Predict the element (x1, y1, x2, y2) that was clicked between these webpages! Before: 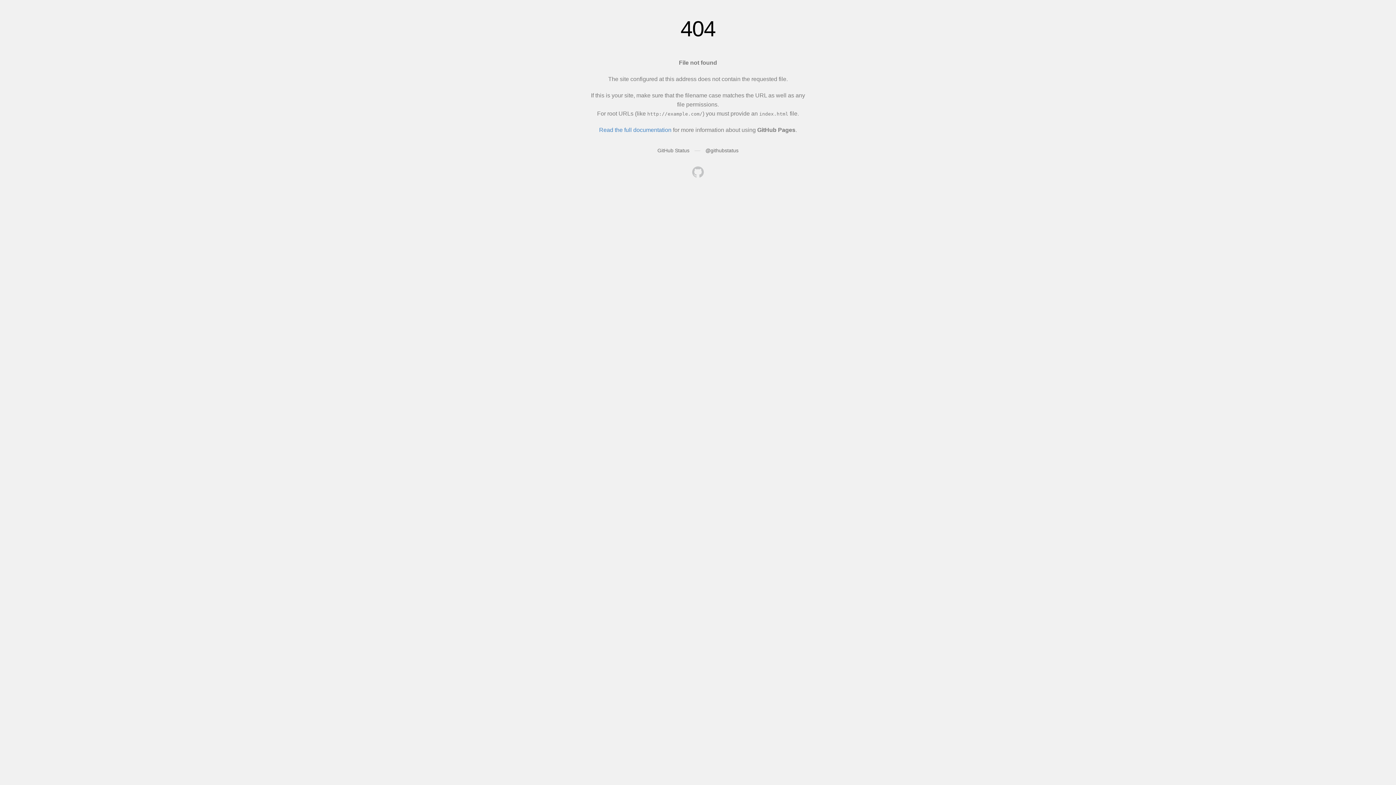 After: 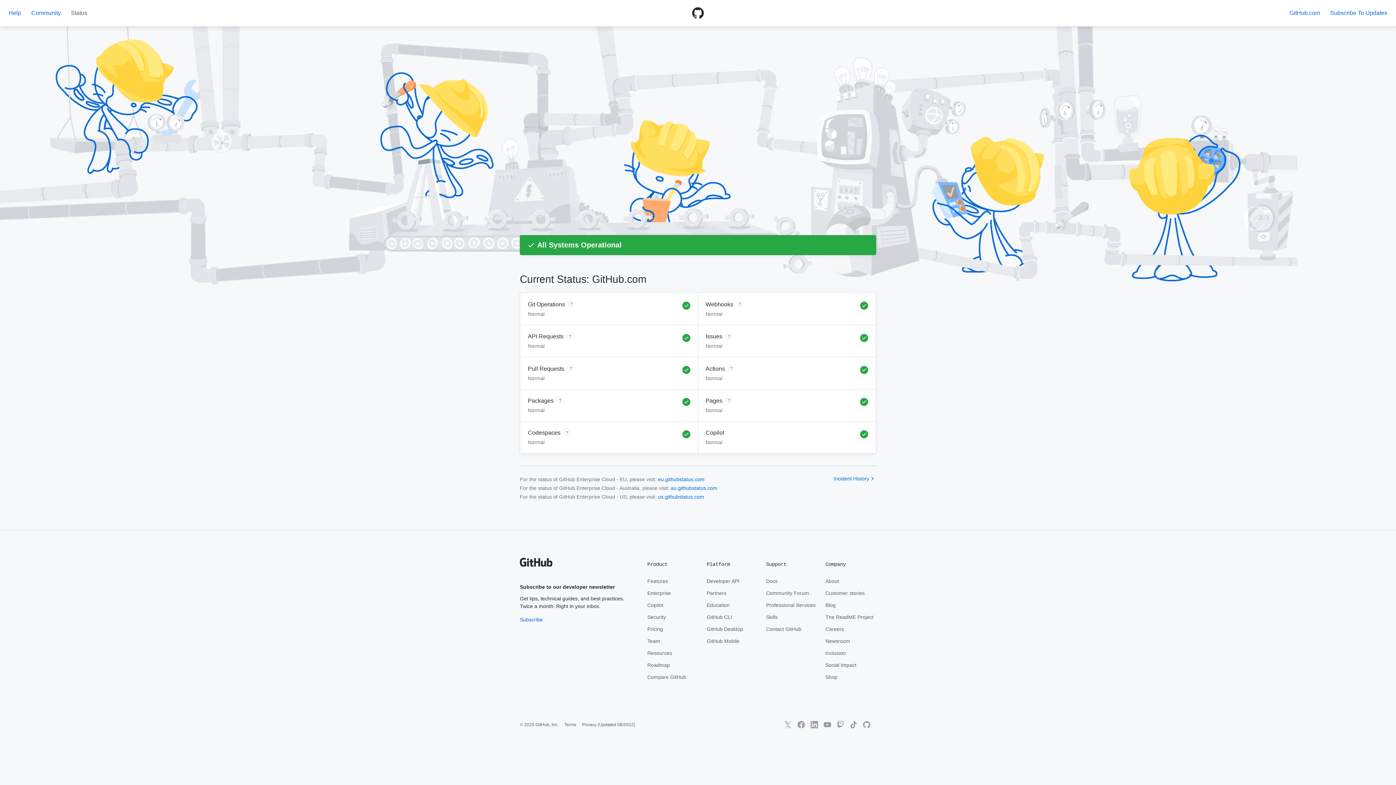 Action: label: GitHub Status bbox: (657, 147, 689, 153)